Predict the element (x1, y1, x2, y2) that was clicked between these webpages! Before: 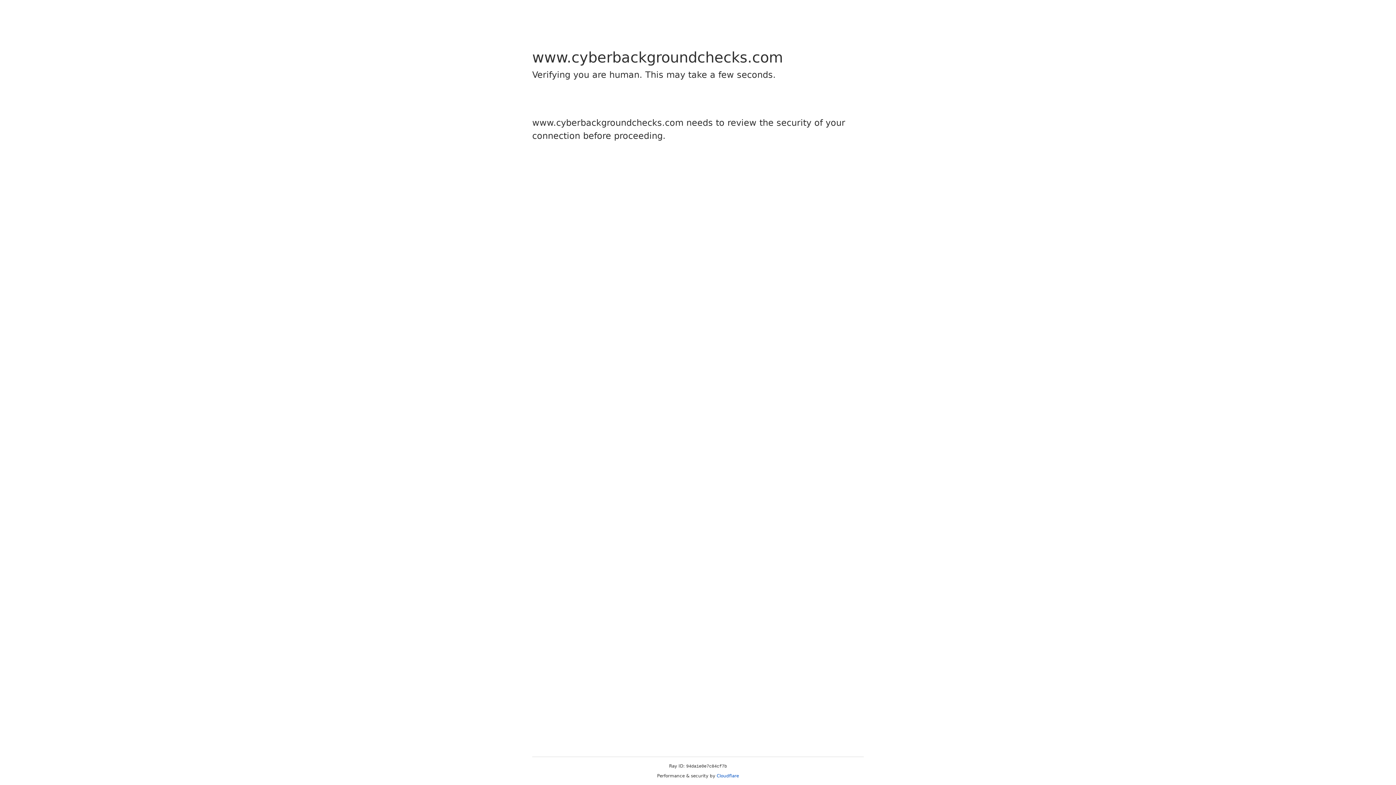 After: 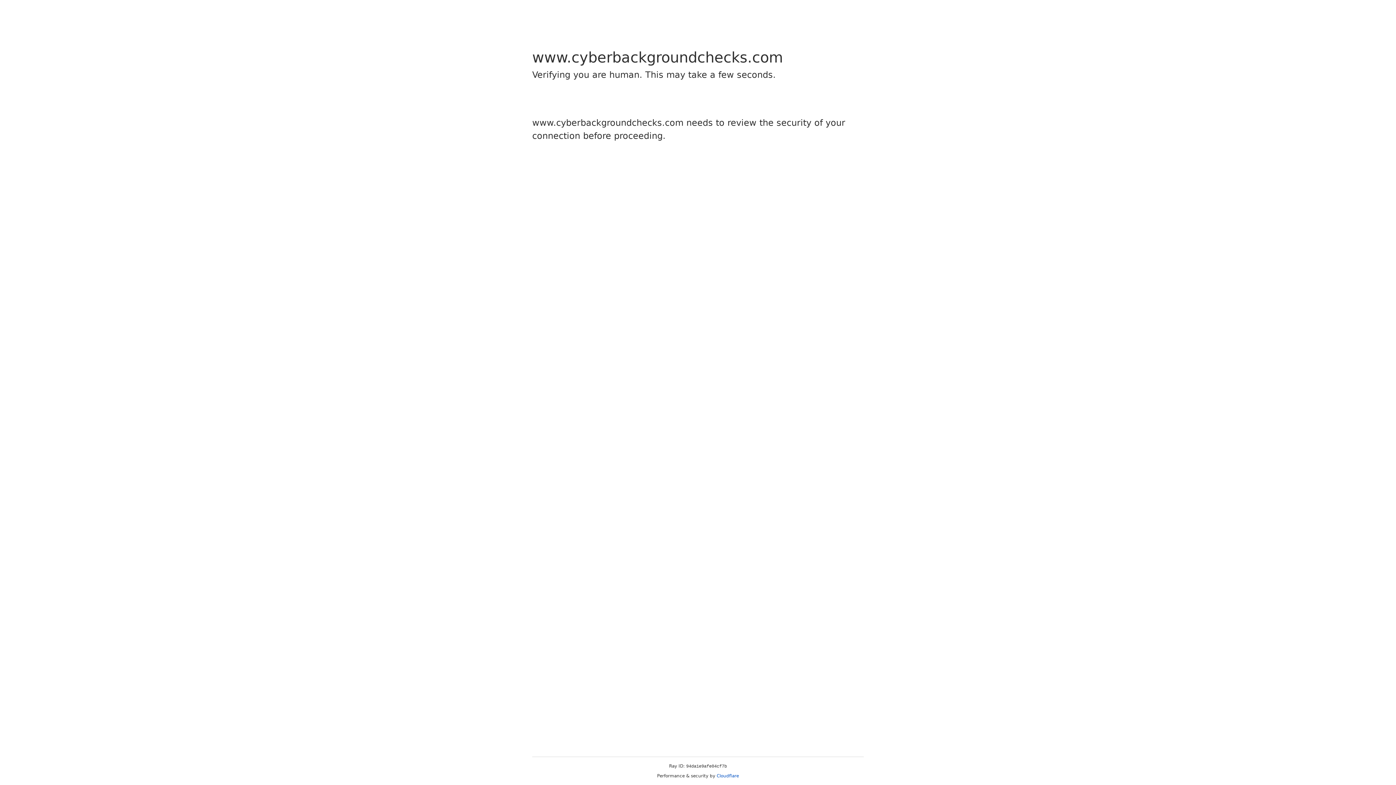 Action: label: Cloudflare bbox: (716, 773, 739, 778)